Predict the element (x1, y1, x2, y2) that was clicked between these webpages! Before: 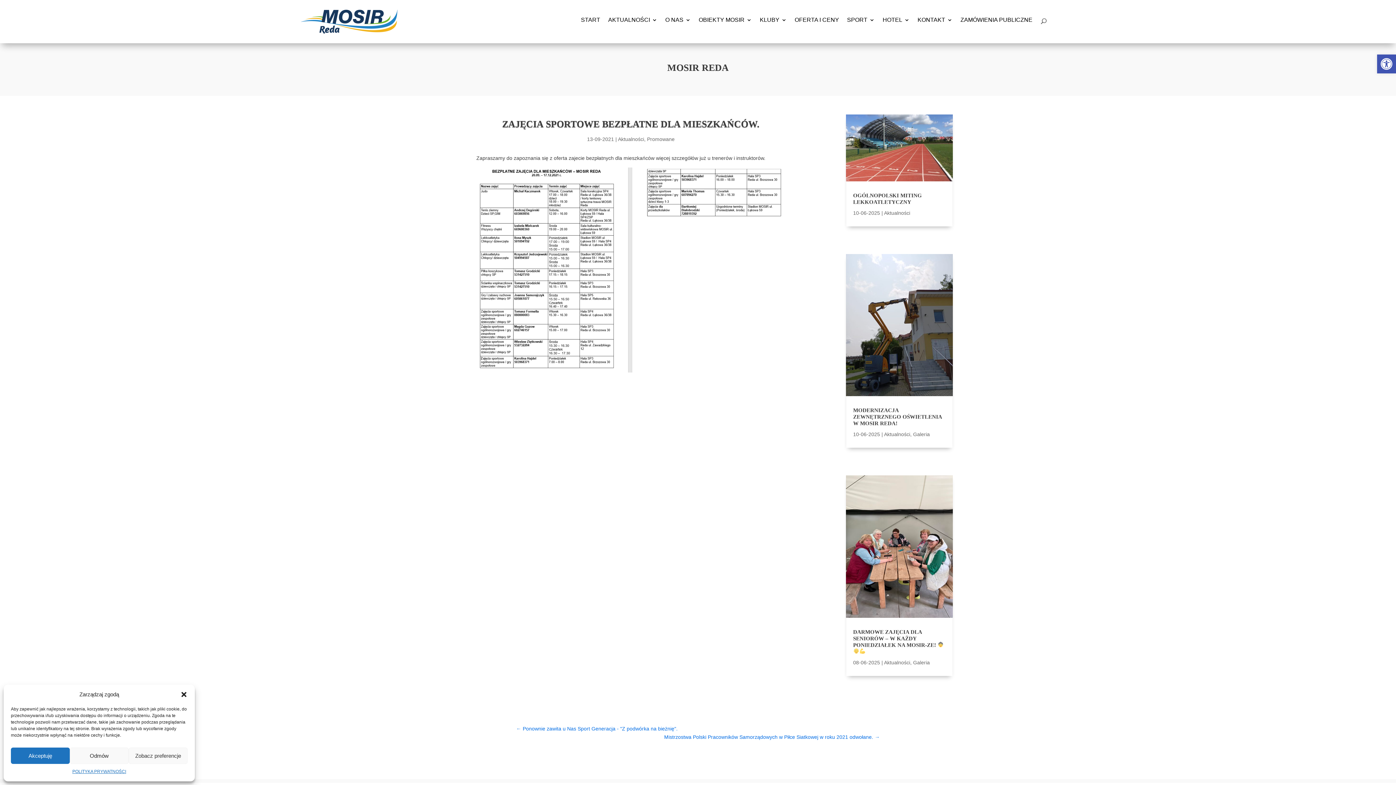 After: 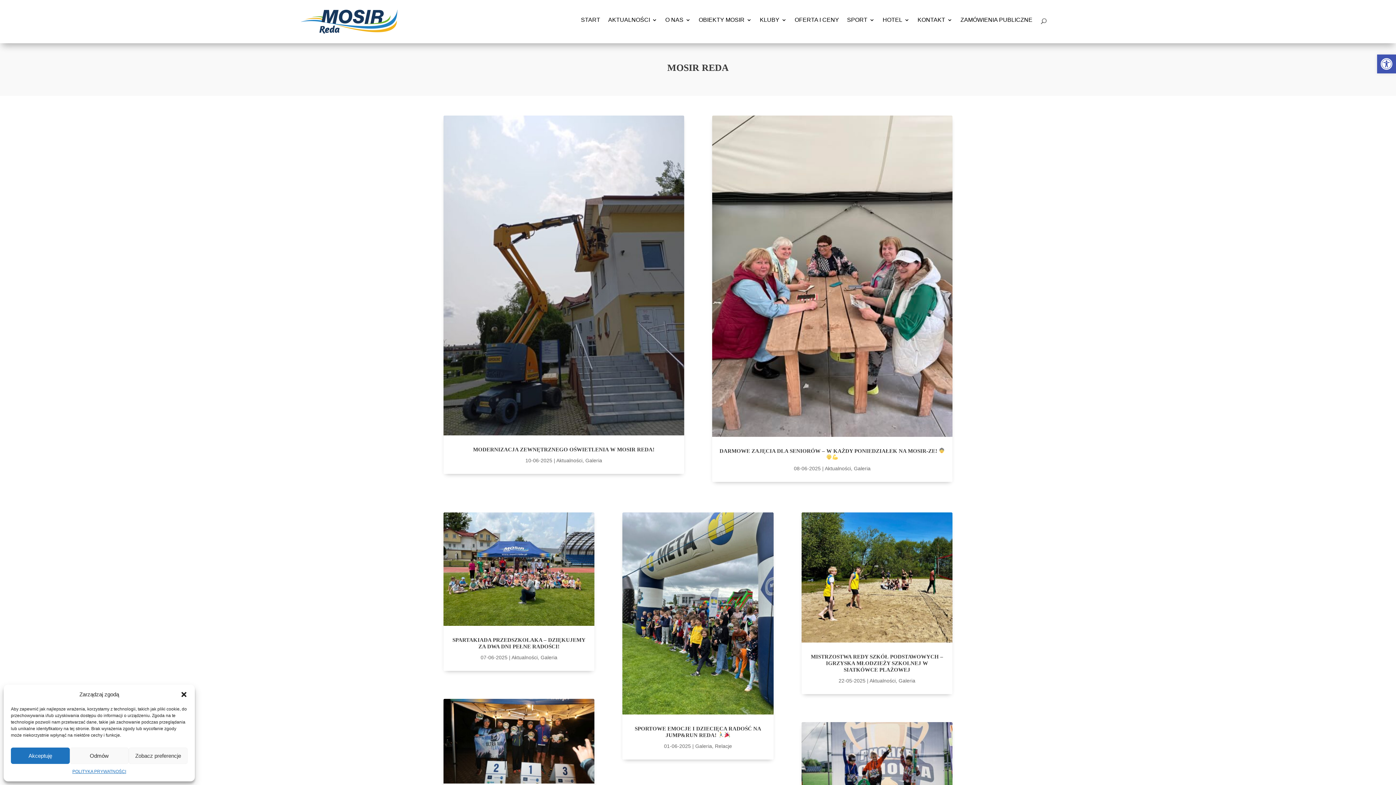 Action: label: Galeria bbox: (913, 431, 930, 437)